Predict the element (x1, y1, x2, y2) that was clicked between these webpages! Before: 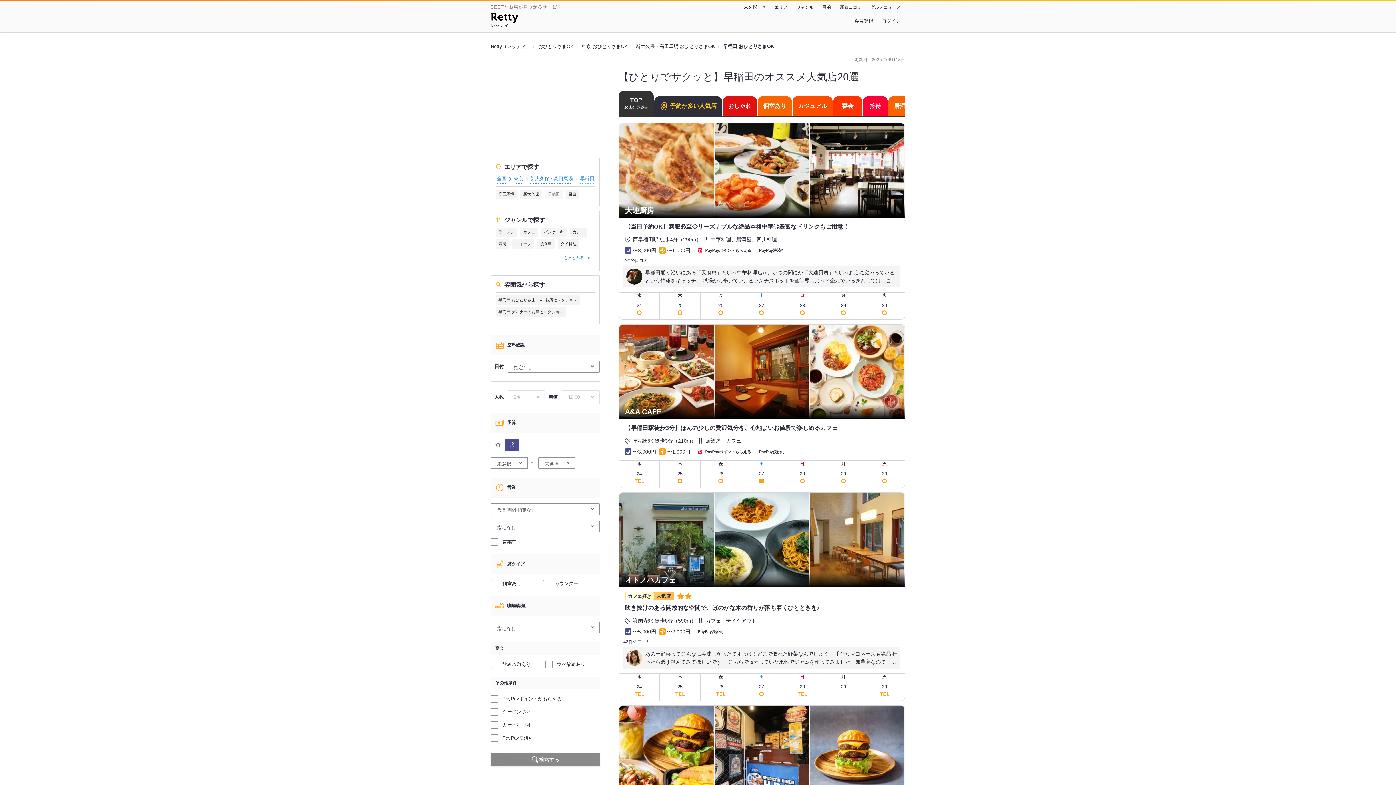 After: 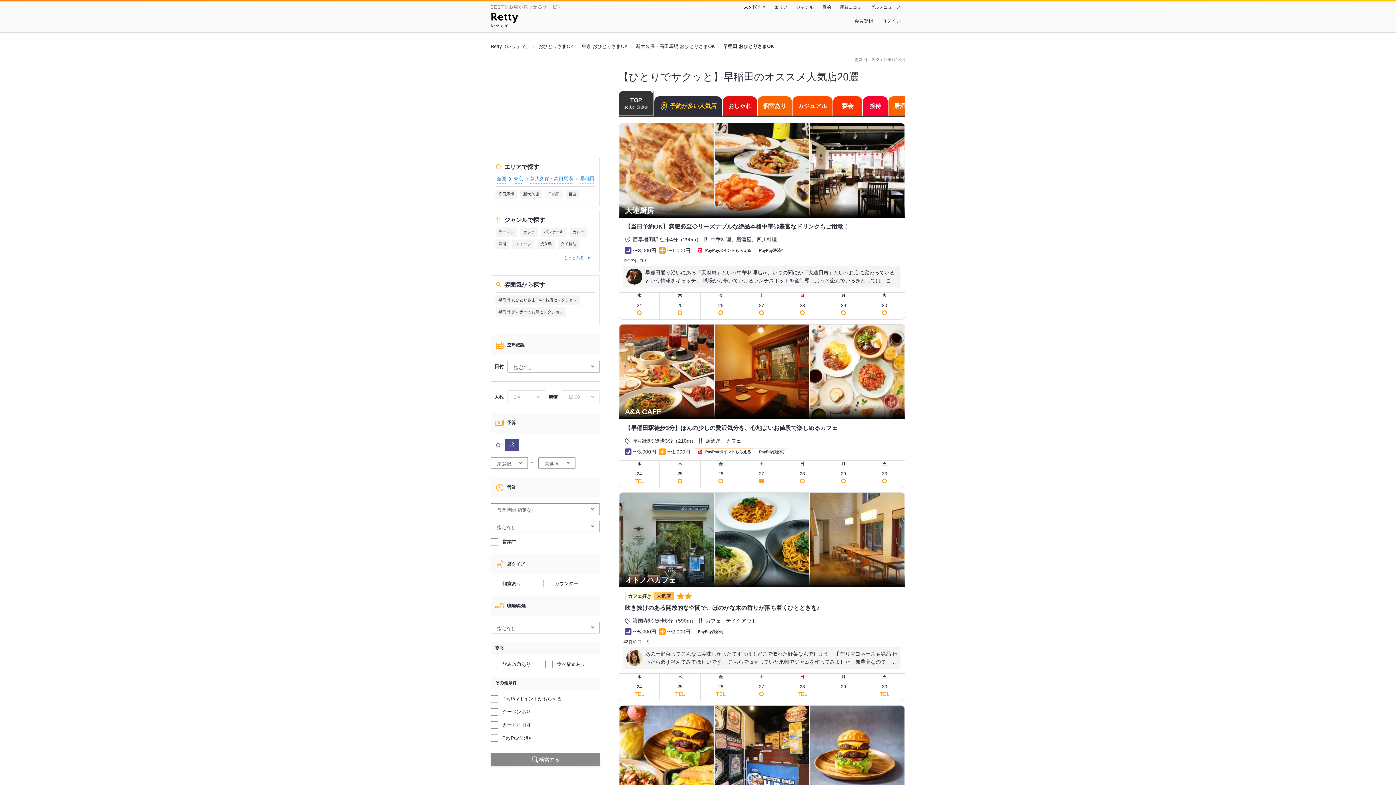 Action: label: TOP
お店会員優先 bbox: (618, 90, 653, 115)